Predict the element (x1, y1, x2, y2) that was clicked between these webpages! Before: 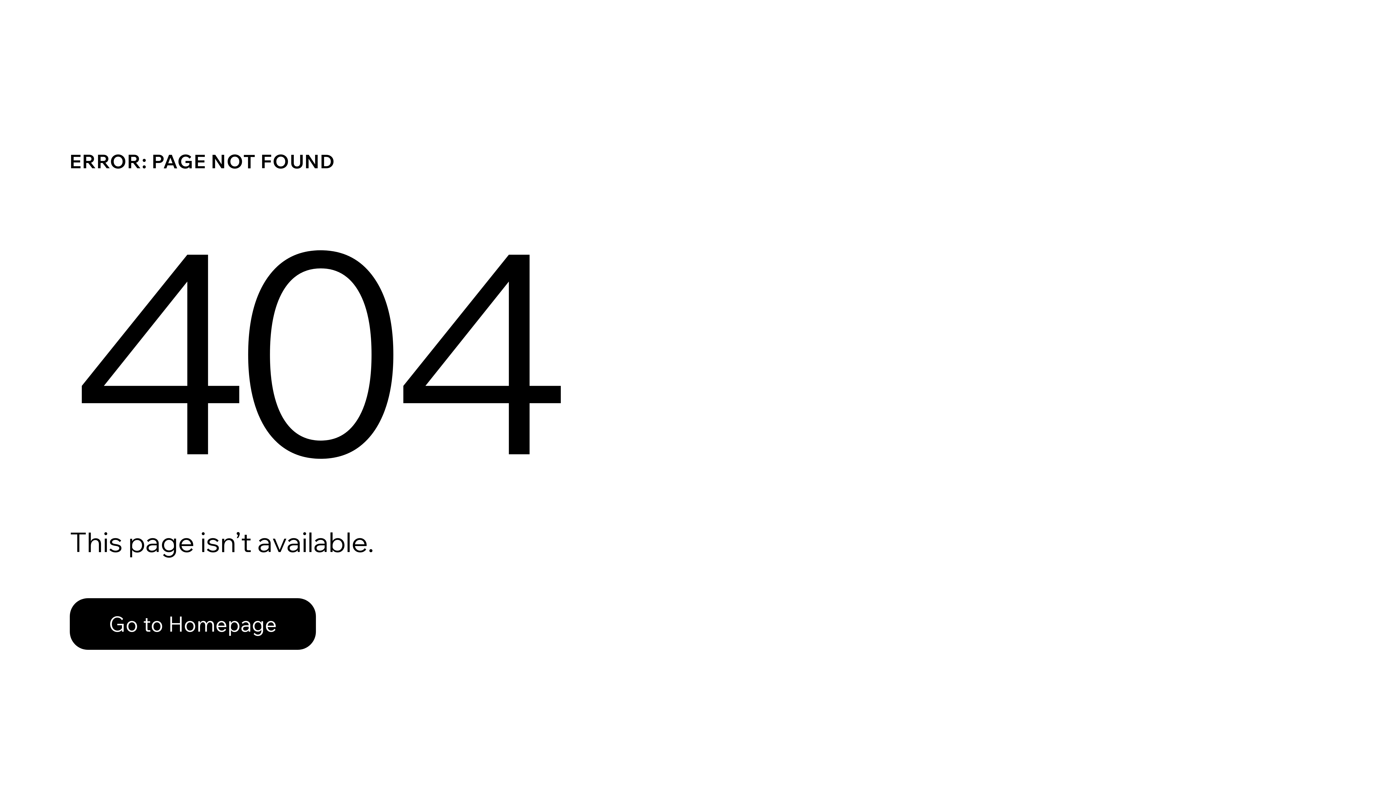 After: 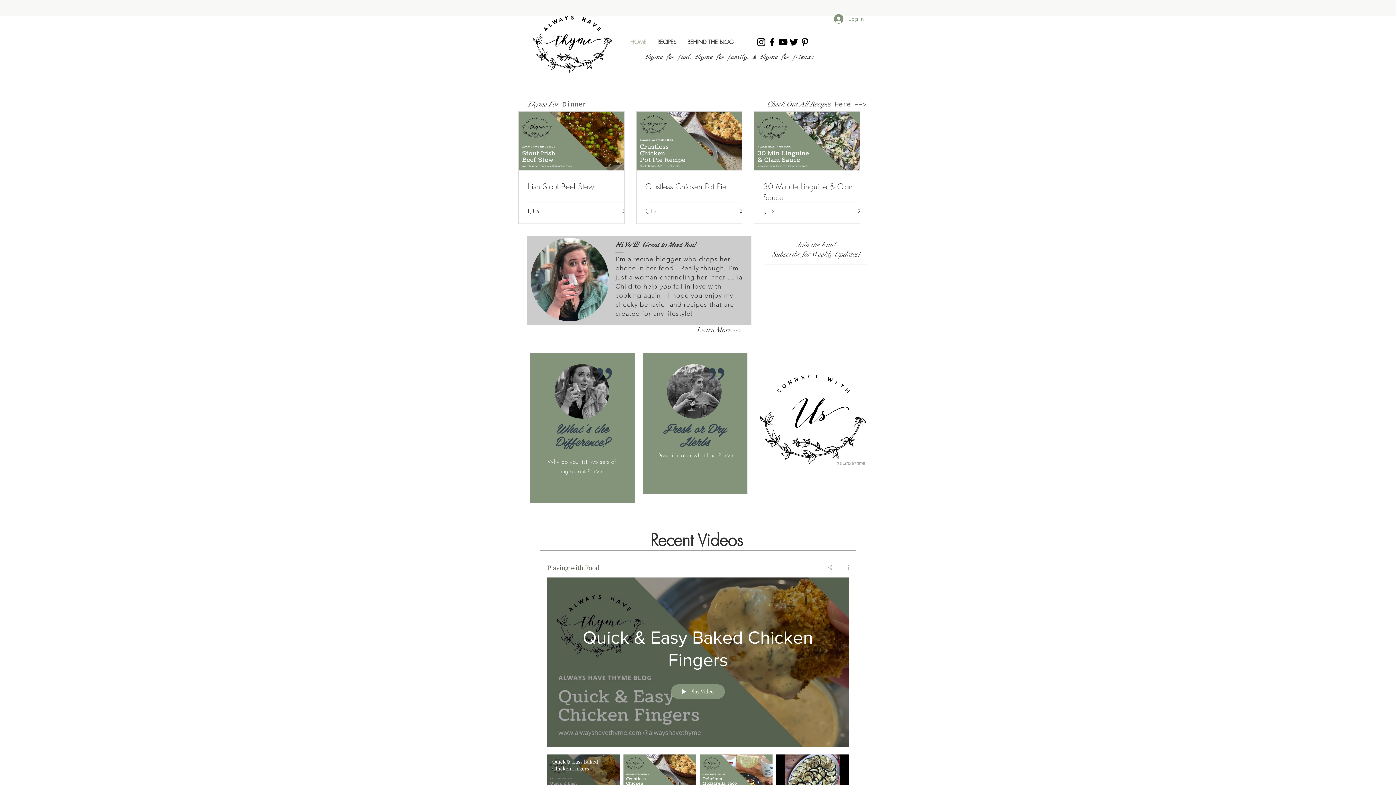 Action: label: Go to Homepage bbox: (69, 598, 316, 650)